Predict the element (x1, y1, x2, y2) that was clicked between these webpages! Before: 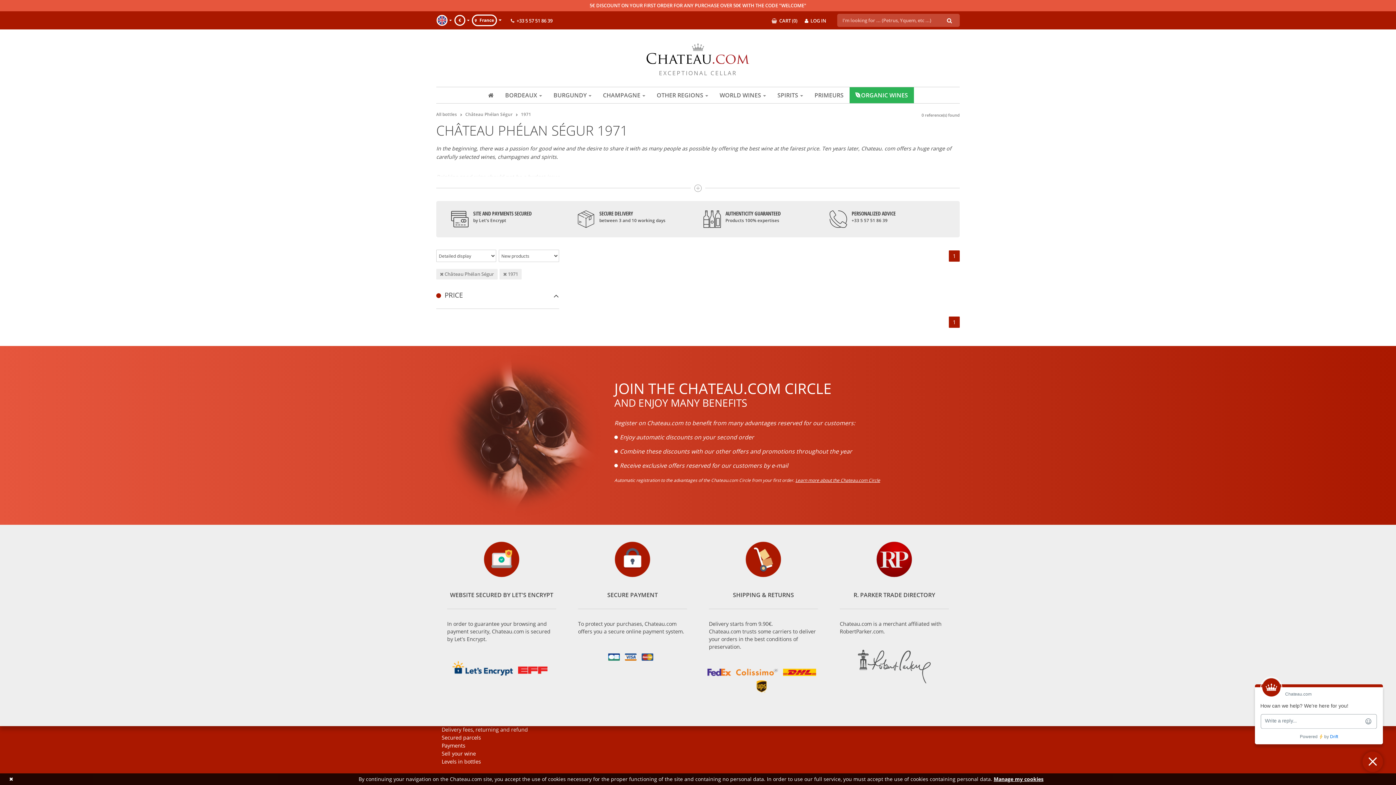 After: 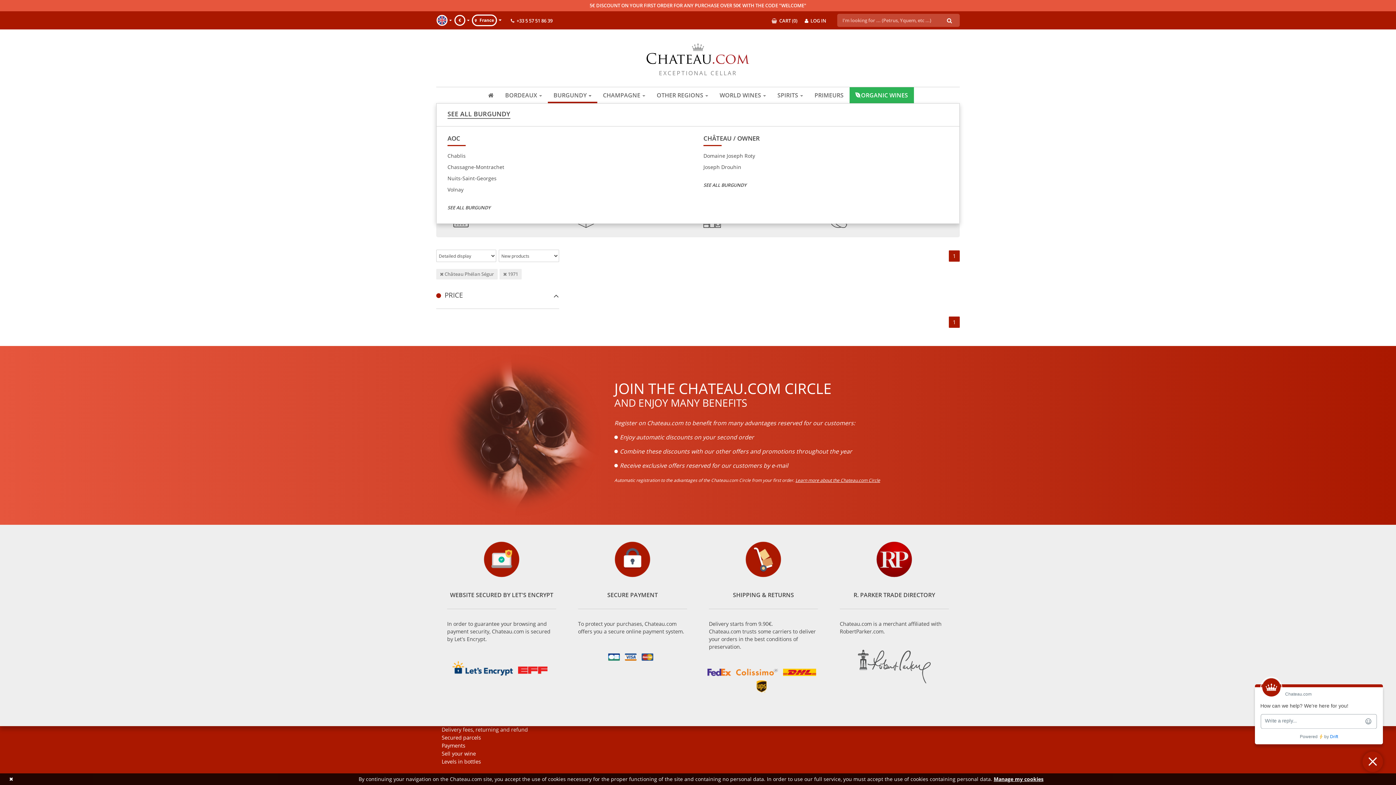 Action: bbox: (547, 87, 597, 103) label: BURGUNDY